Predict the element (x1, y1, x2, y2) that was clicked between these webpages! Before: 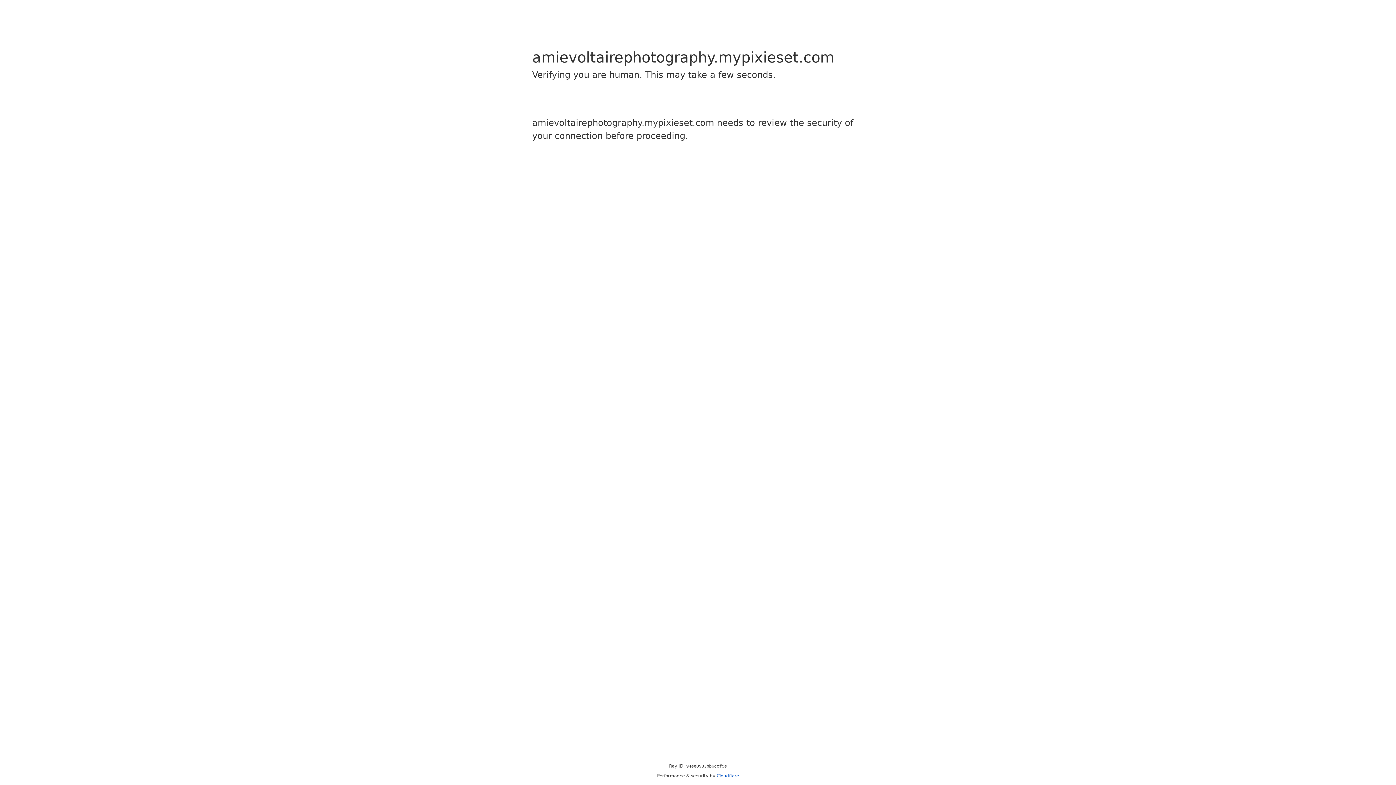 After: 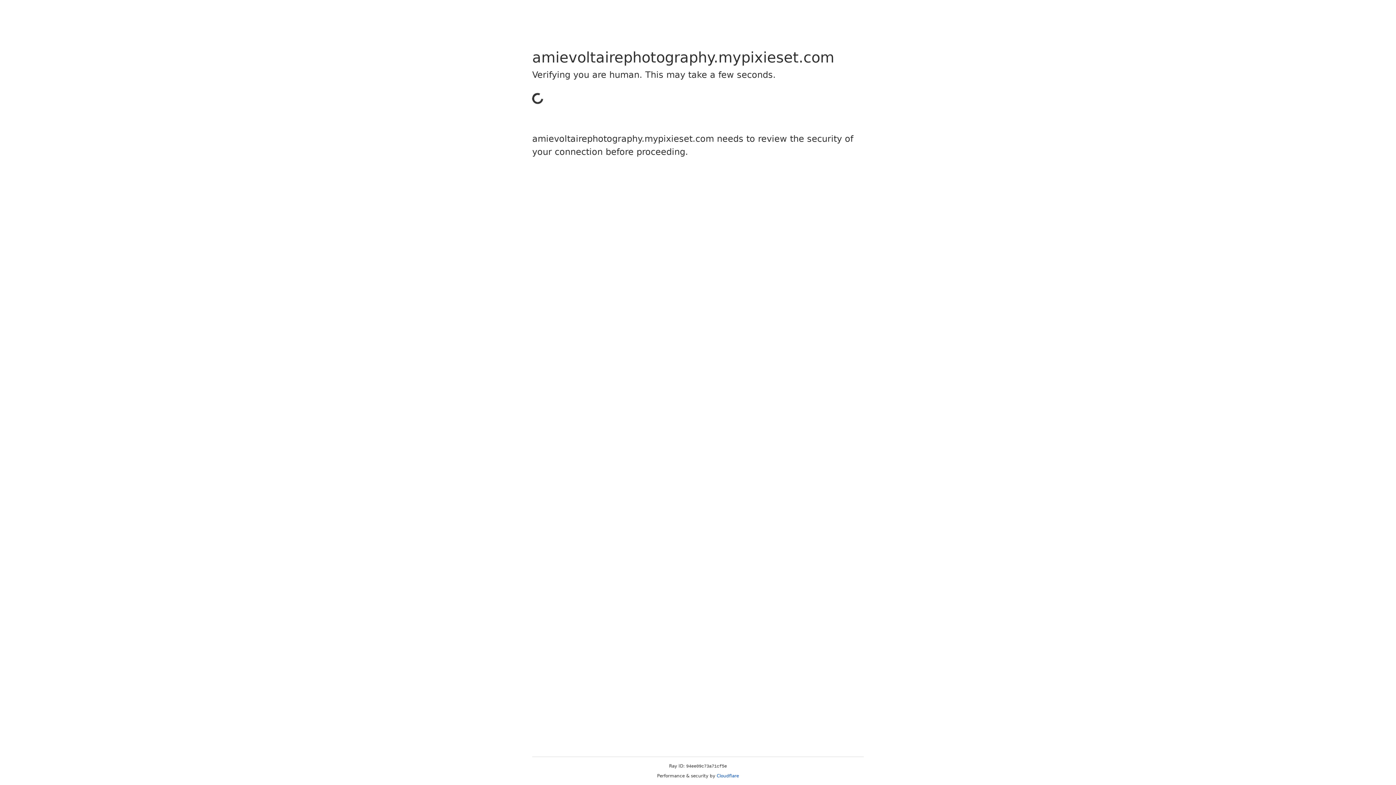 Action: label: Cloudflare bbox: (716, 773, 739, 778)